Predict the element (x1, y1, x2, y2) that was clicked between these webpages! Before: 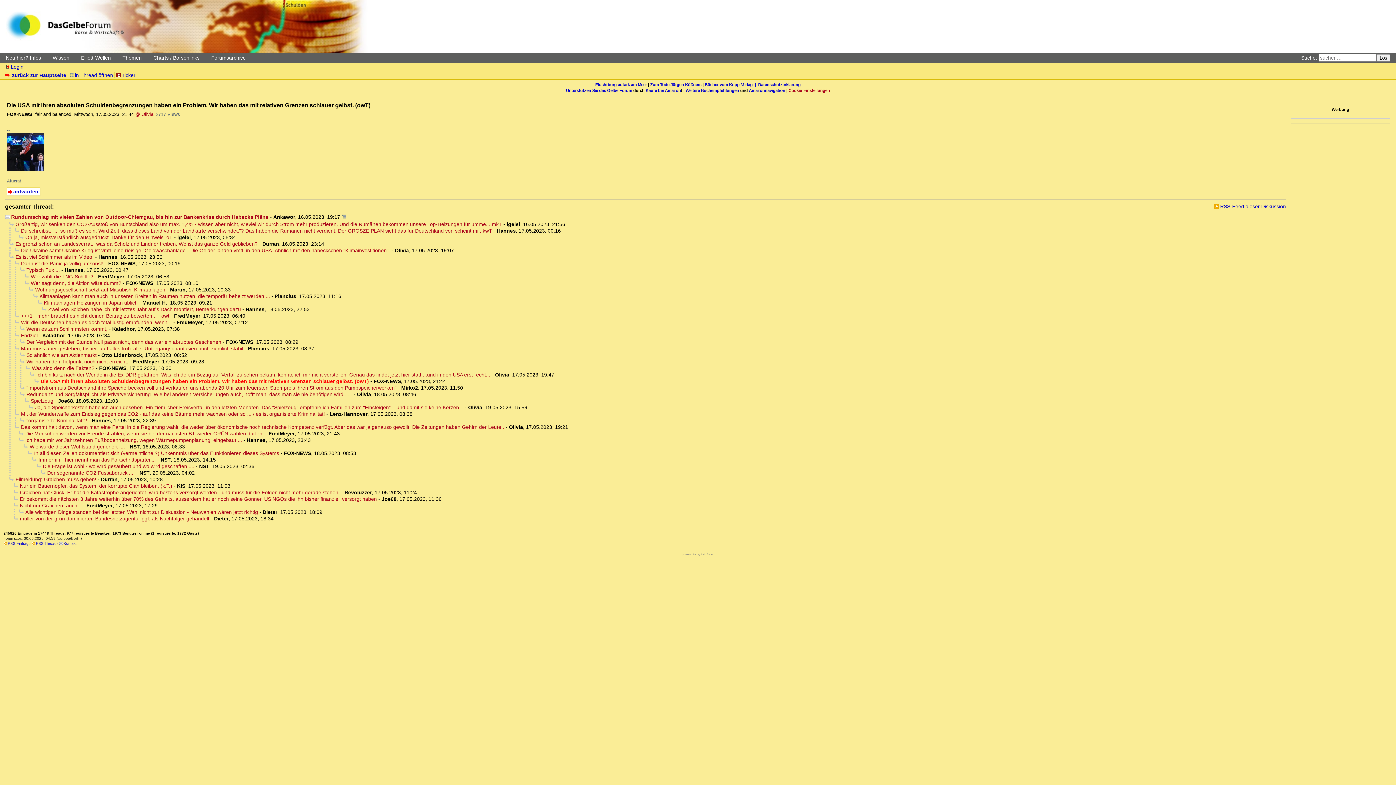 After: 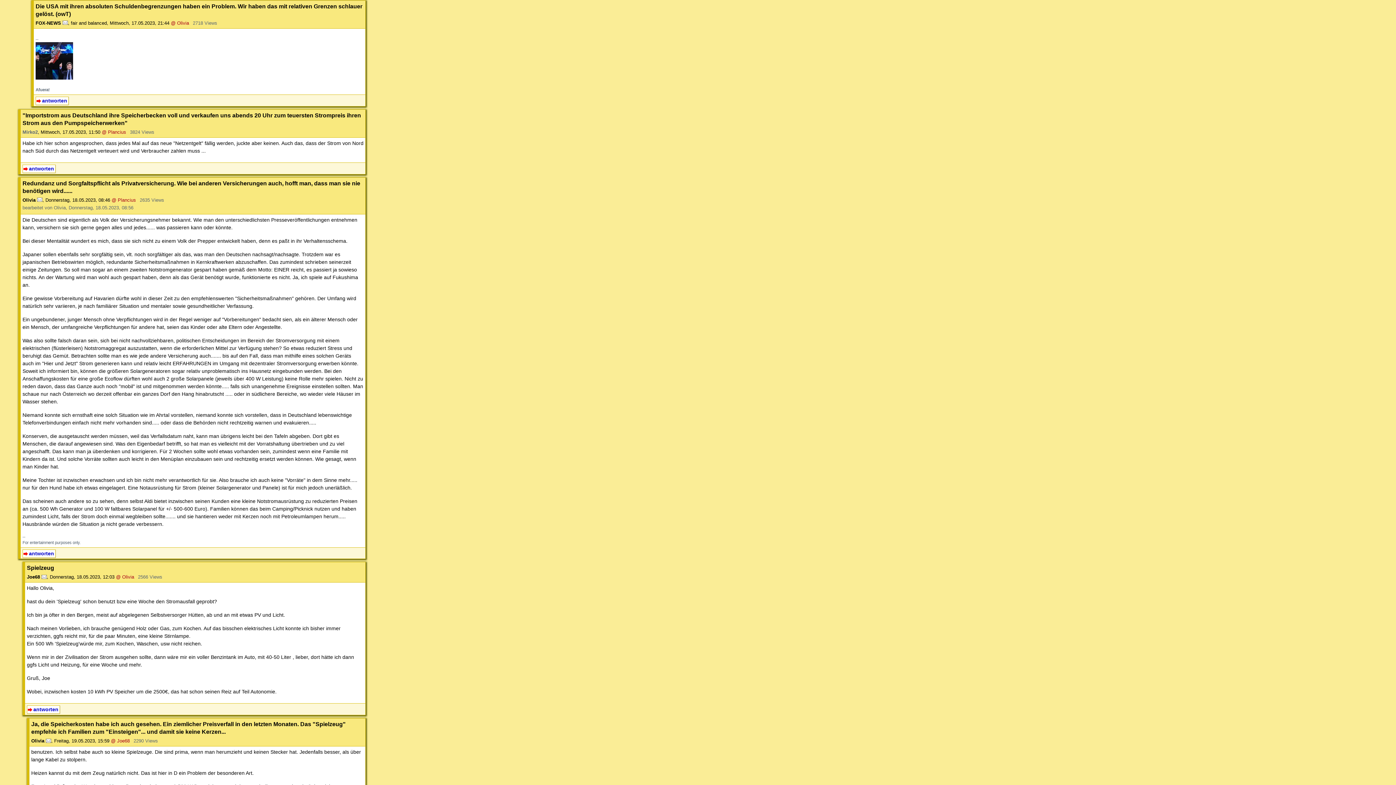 Action: label: in Thread öffnen bbox: (67, 72, 114, 78)